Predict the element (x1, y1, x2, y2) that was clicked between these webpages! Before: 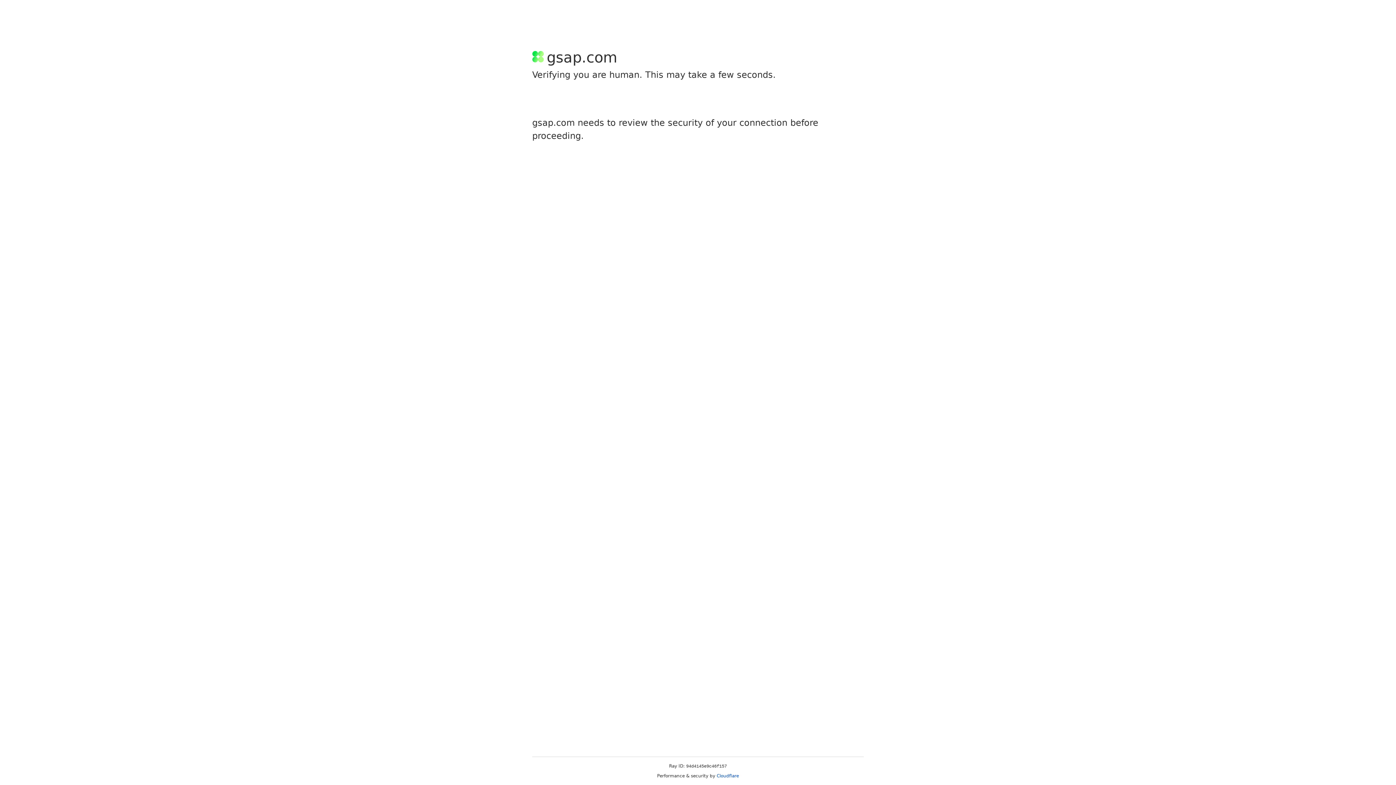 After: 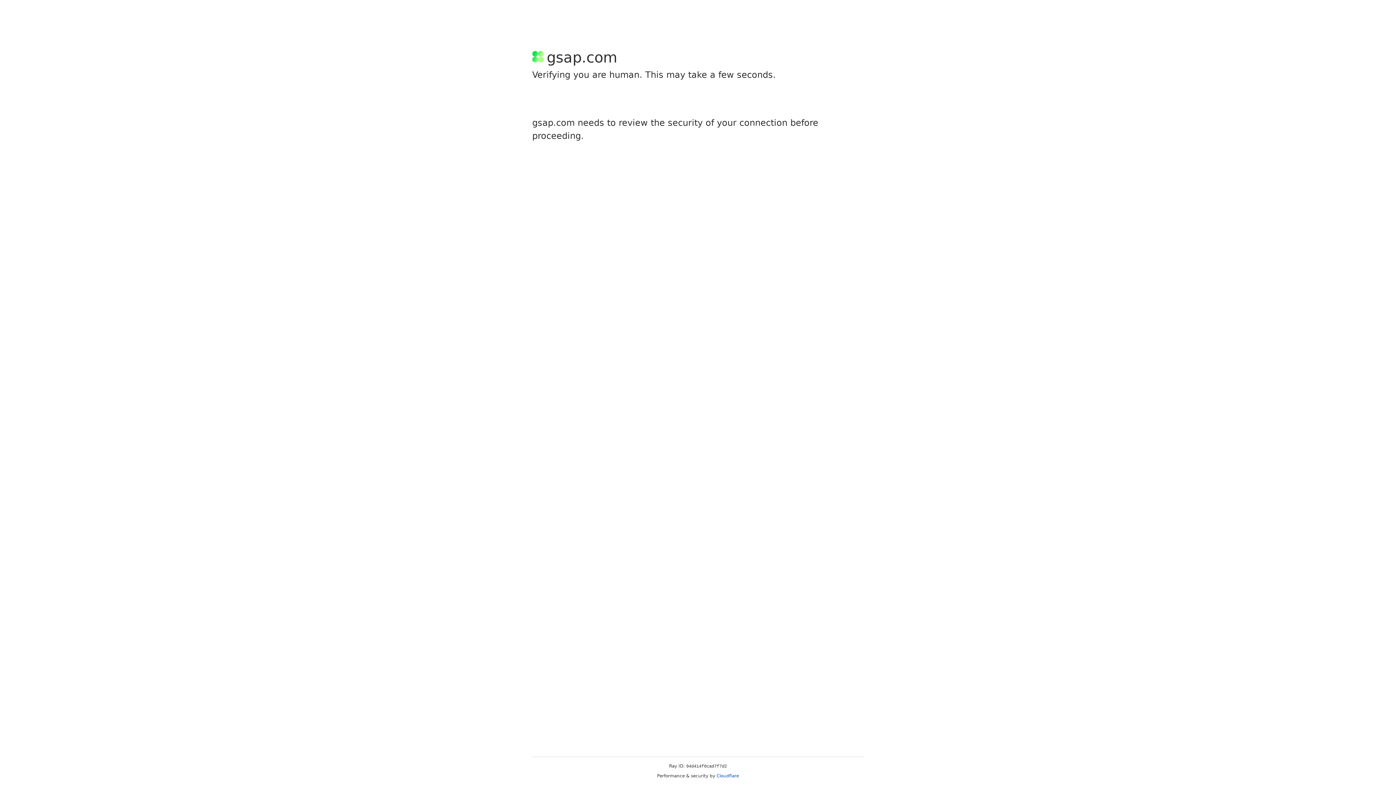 Action: bbox: (716, 773, 739, 778) label: Cloudflare